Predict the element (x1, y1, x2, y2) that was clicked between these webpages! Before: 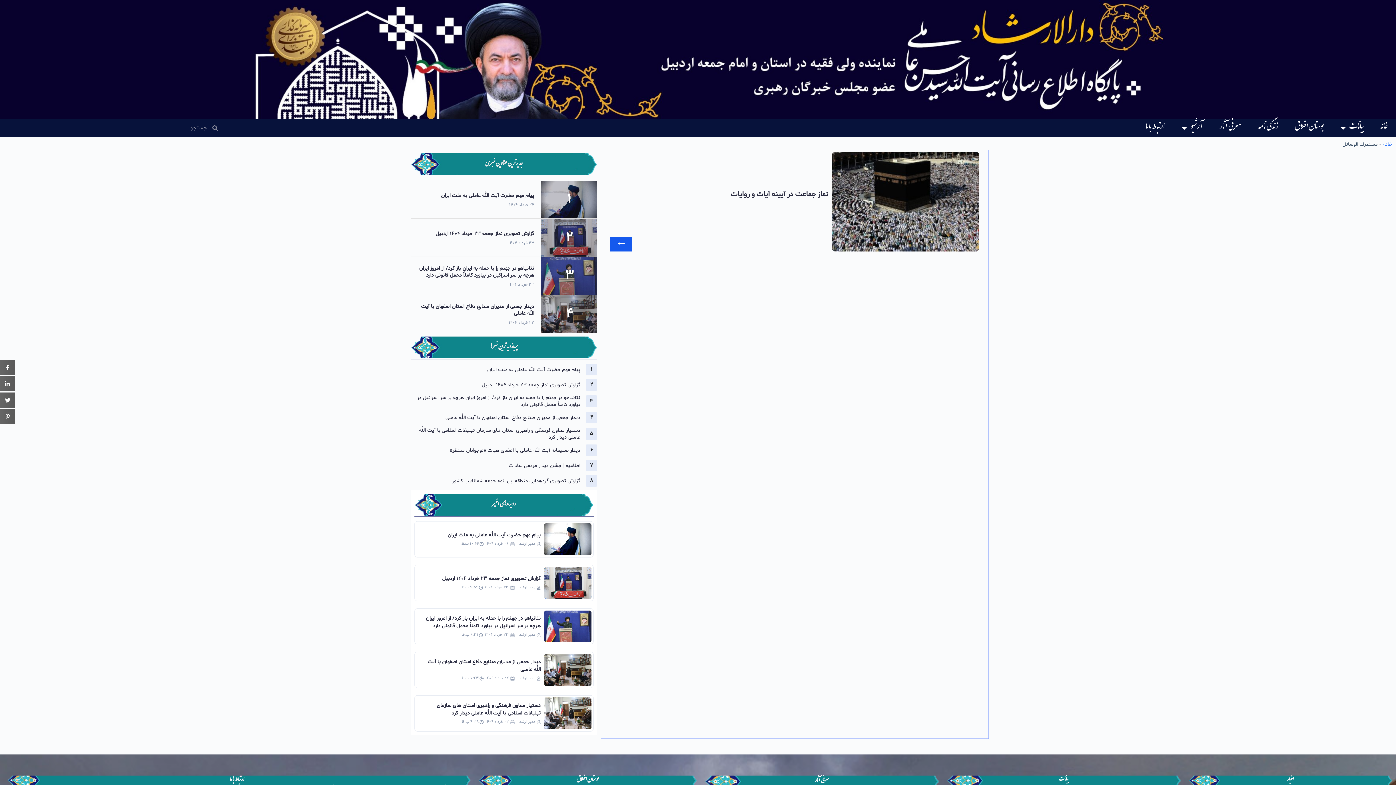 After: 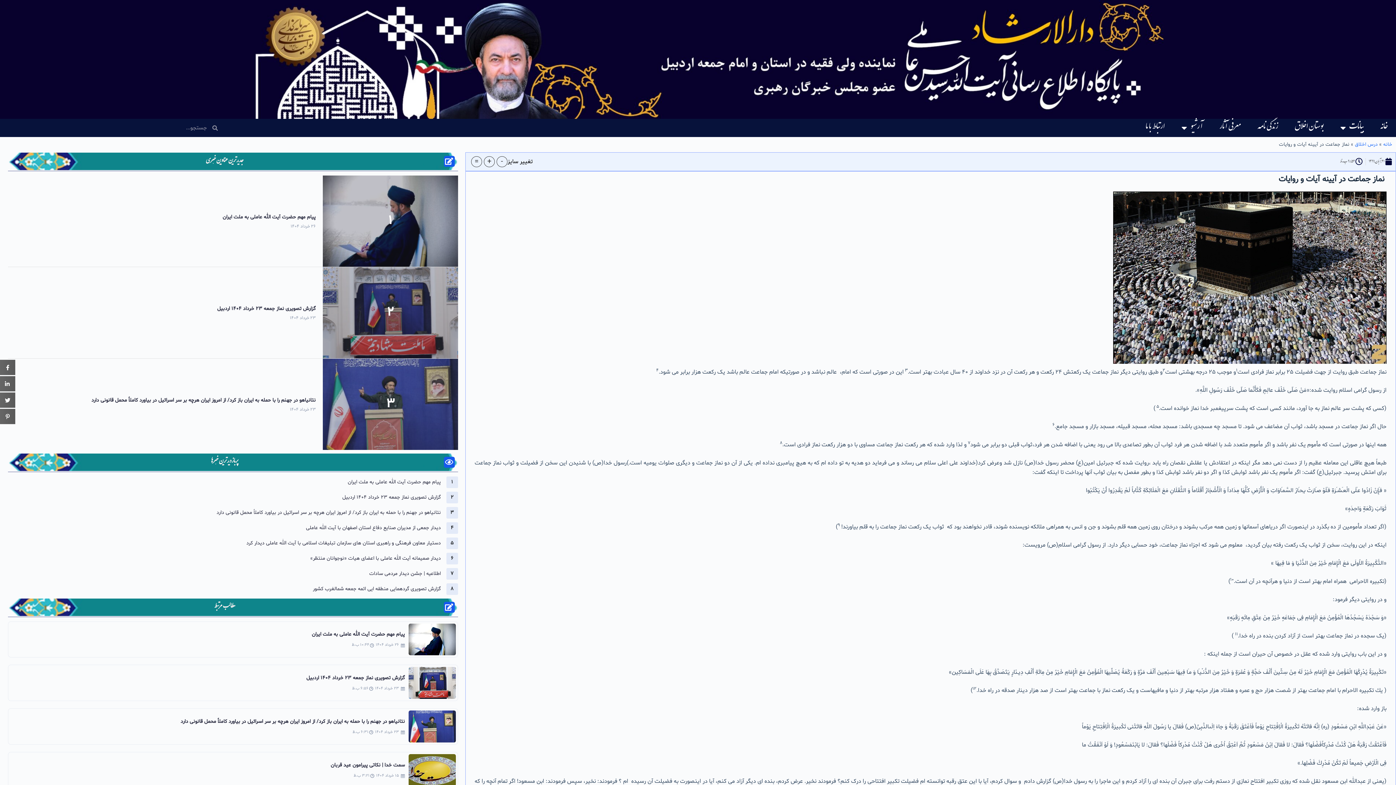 Action: bbox: (610, 237, 632, 251)